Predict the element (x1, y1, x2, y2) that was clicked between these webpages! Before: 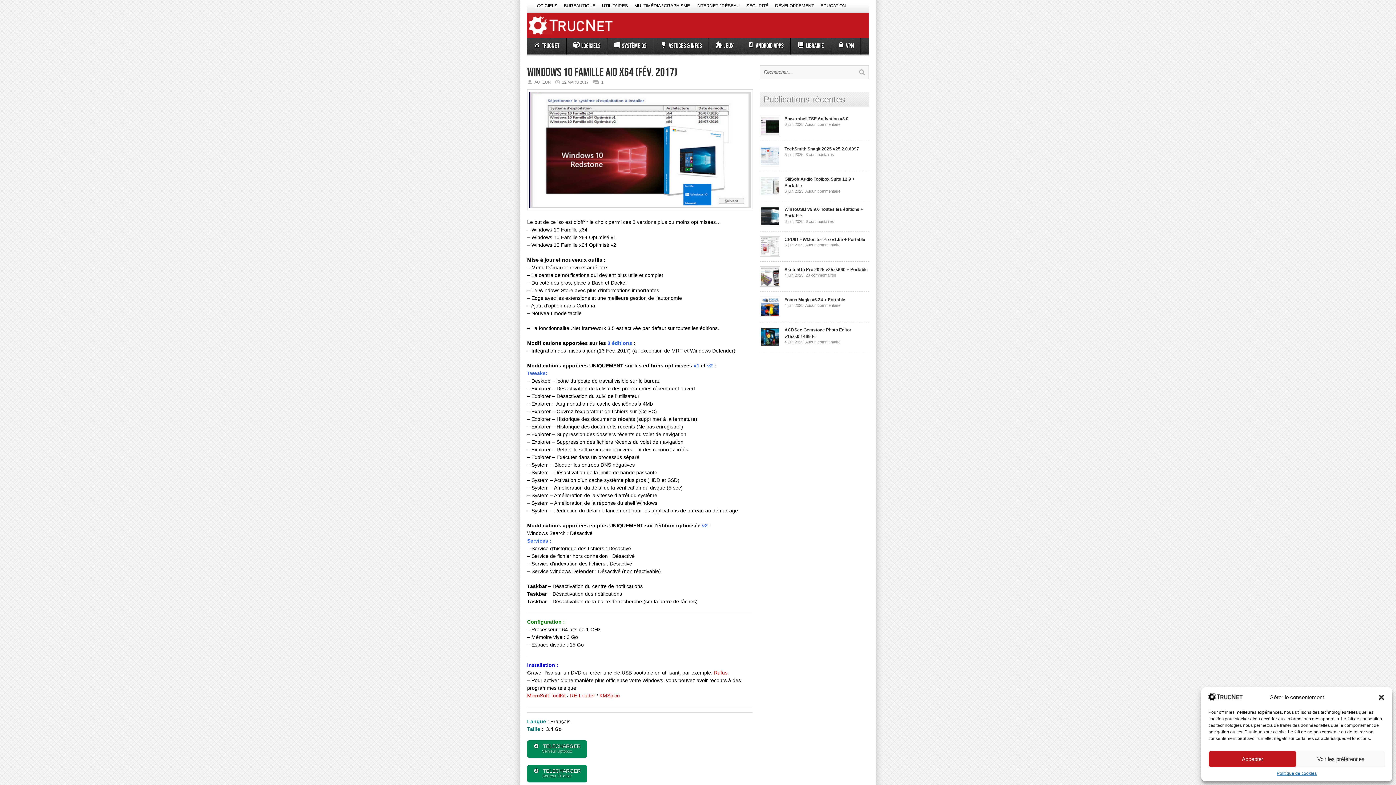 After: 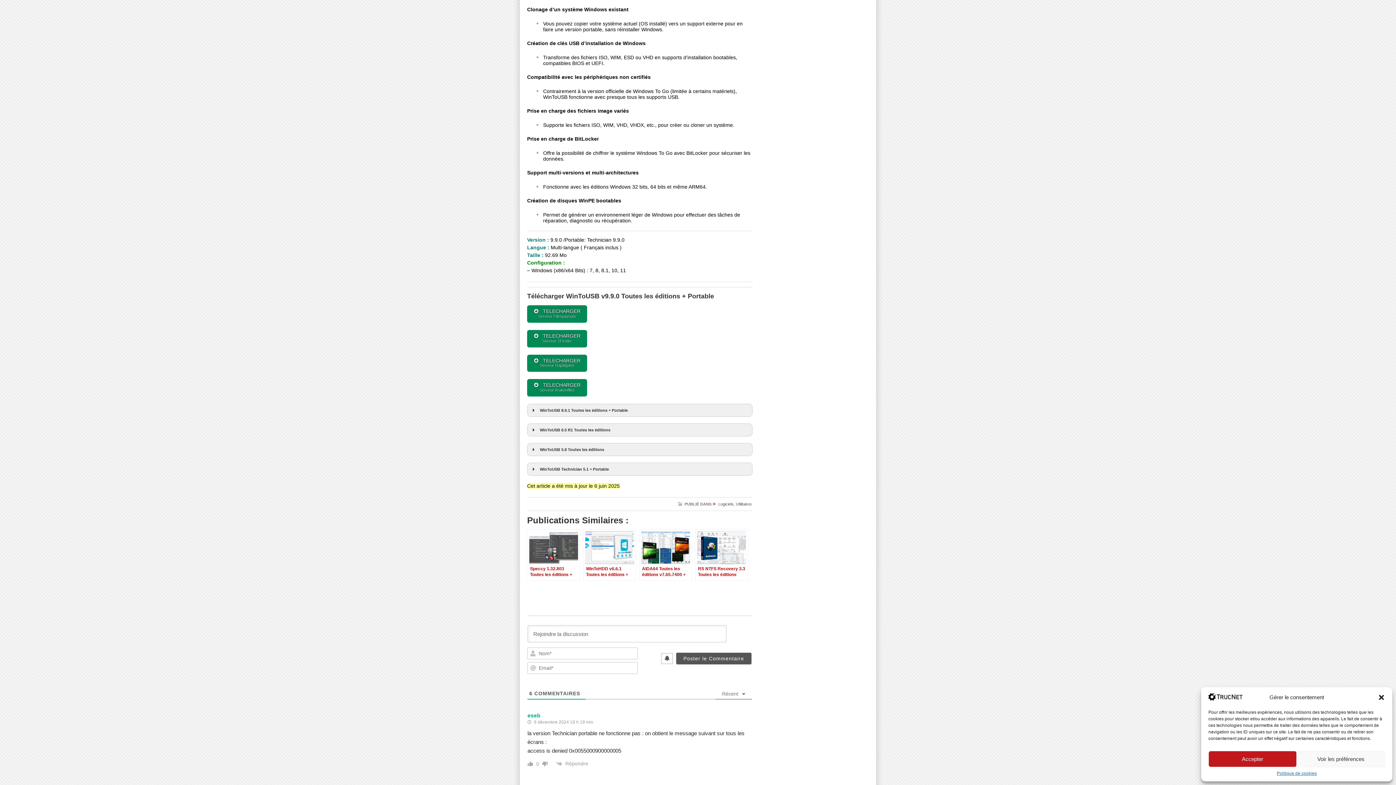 Action: bbox: (805, 219, 834, 223) label: 6 commentaires
sur WinToUSB v9.9.0 Toutes les éditions + Portable